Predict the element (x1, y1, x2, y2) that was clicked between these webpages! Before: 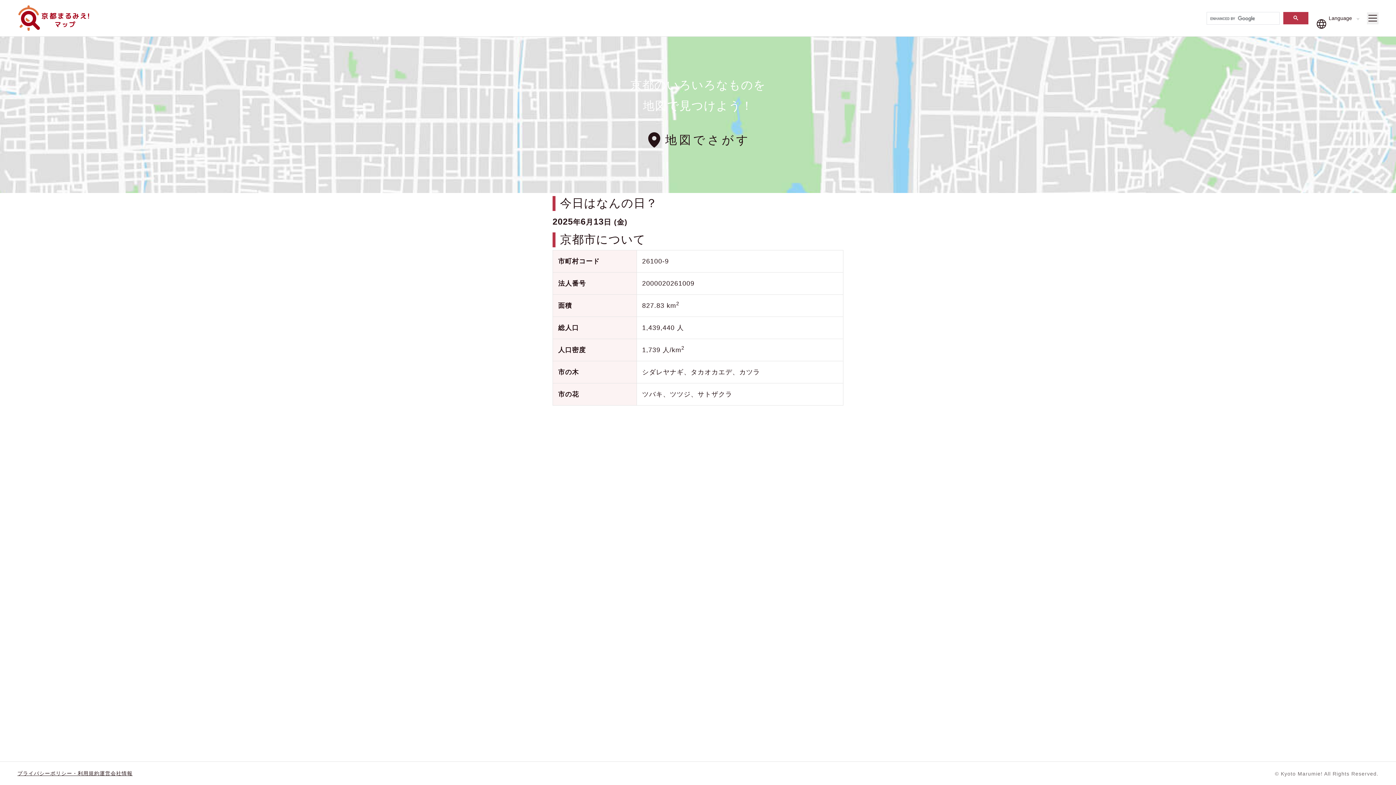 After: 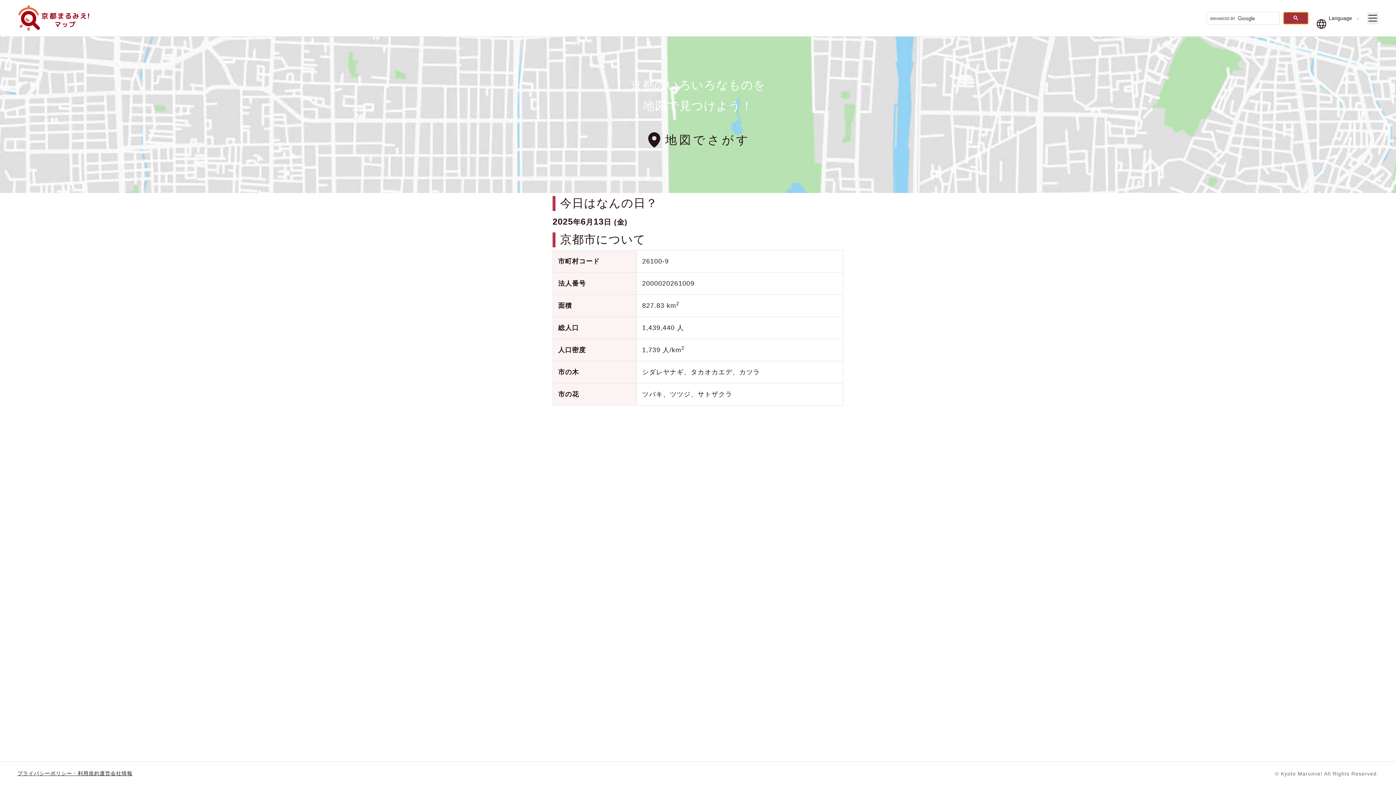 Action: bbox: (1283, 11, 1308, 24)